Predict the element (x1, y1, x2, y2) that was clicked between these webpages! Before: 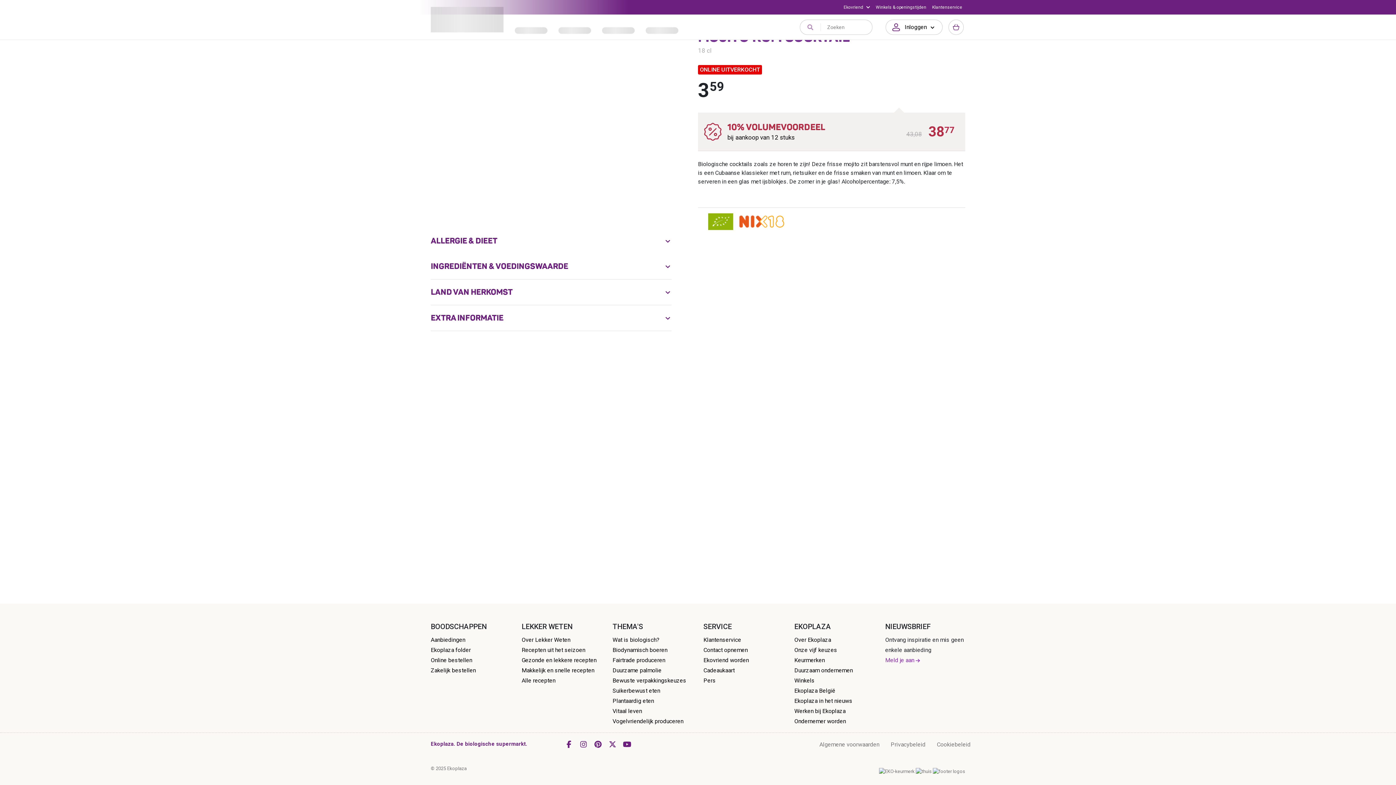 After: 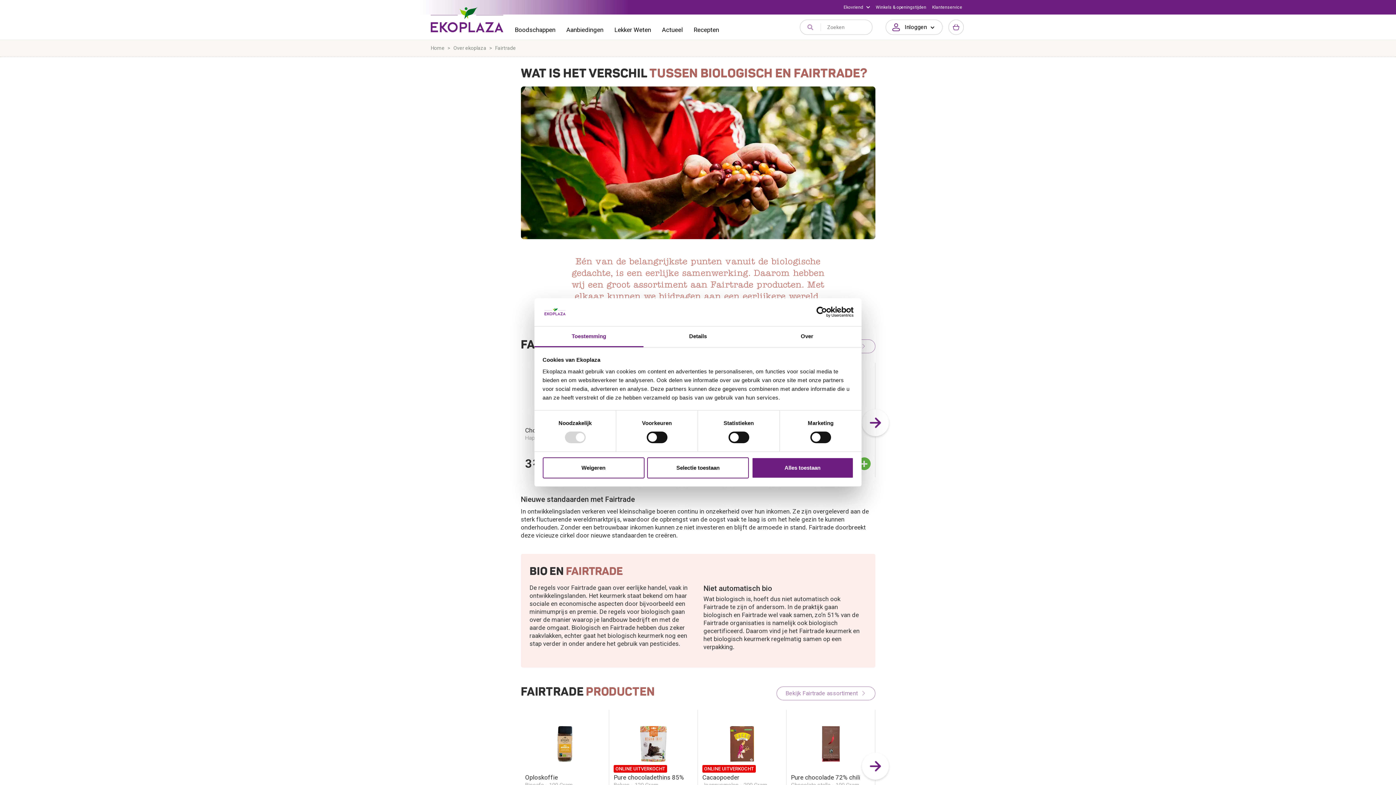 Action: label: Fairtrade produceren bbox: (612, 657, 665, 664)